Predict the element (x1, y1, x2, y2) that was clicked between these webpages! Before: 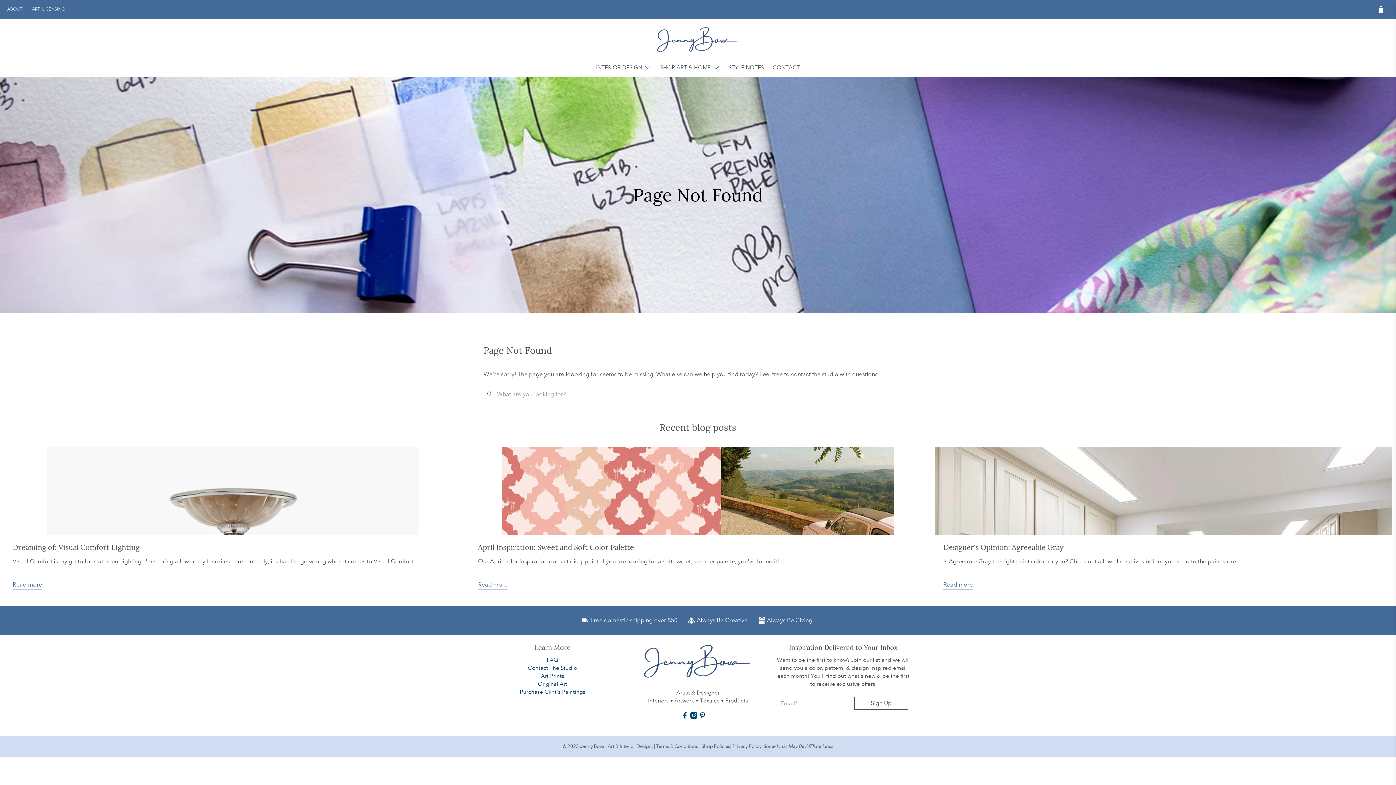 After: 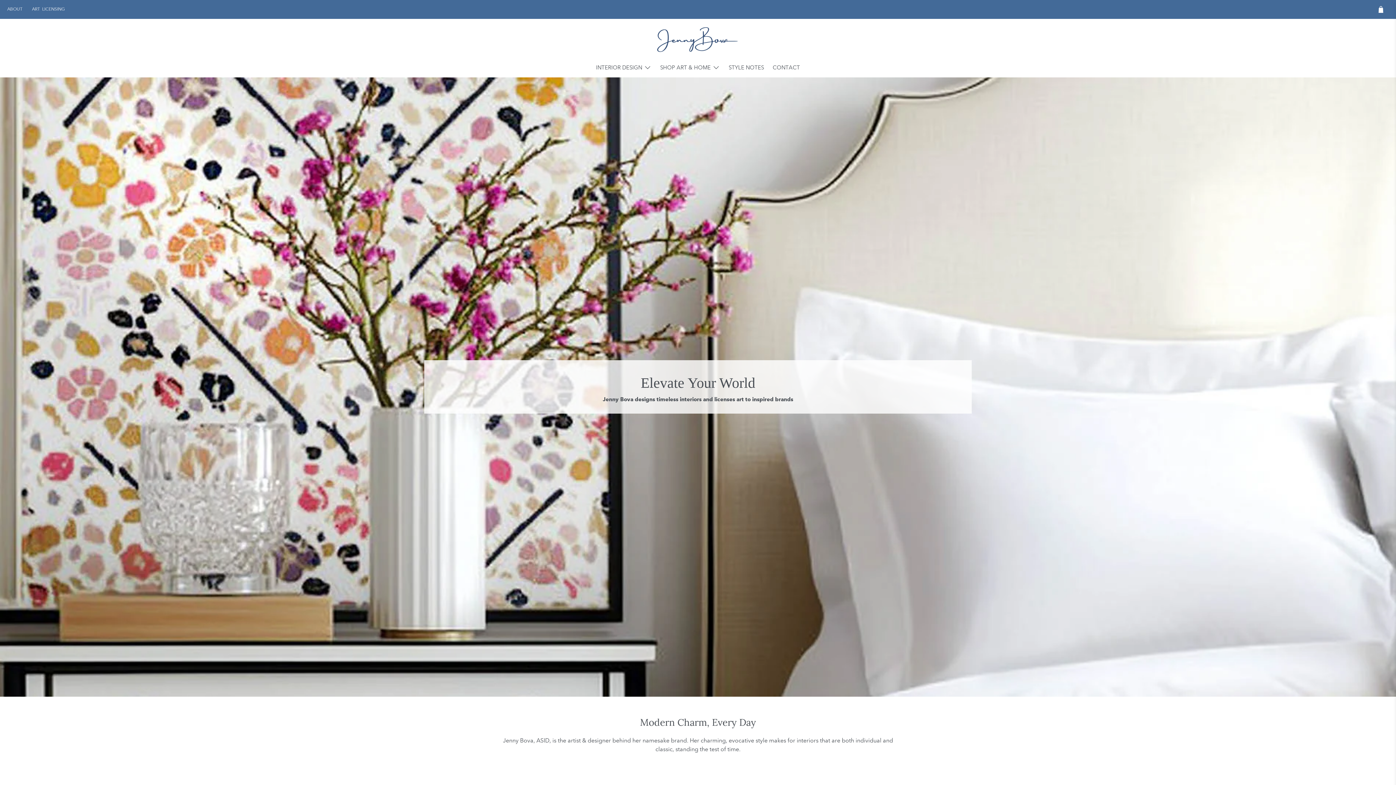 Action: bbox: (656, 25, 740, 54)